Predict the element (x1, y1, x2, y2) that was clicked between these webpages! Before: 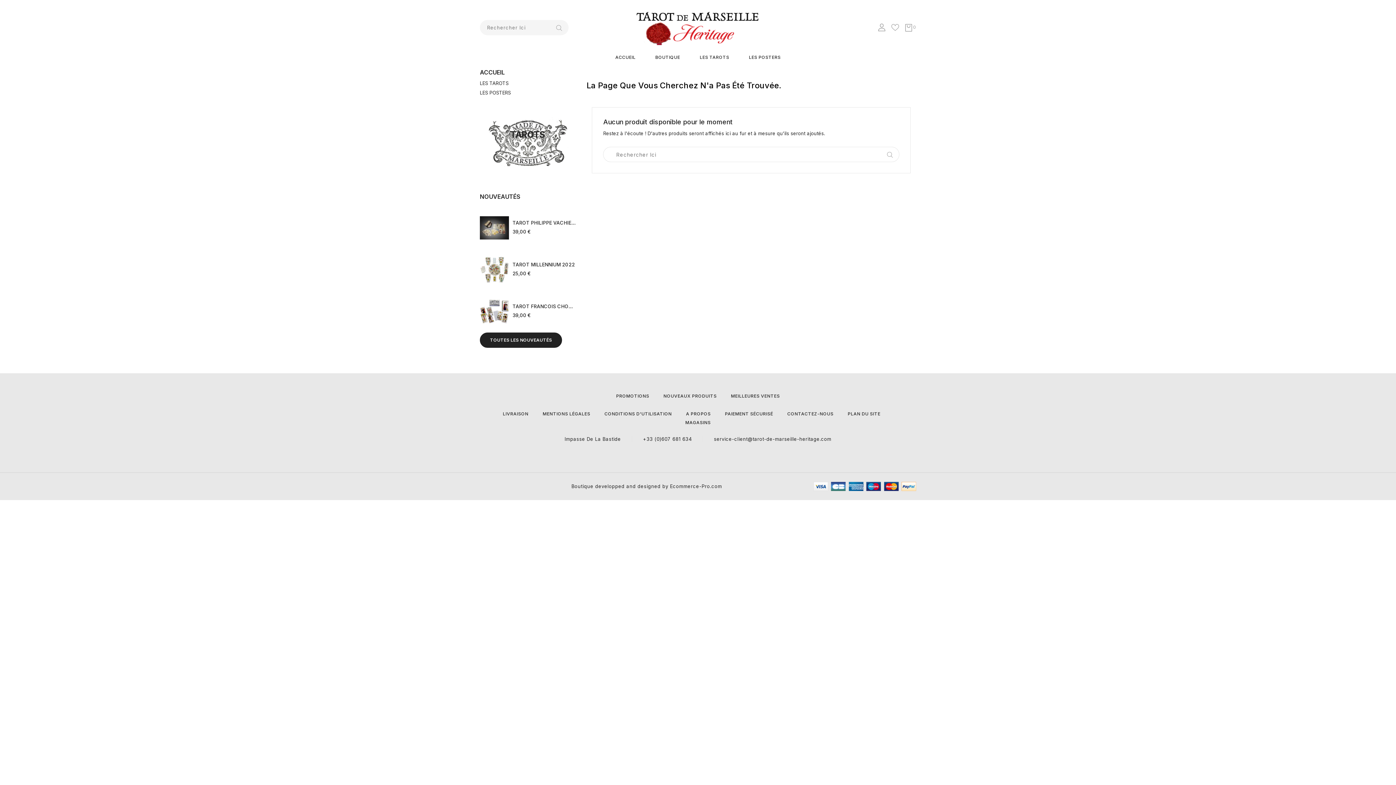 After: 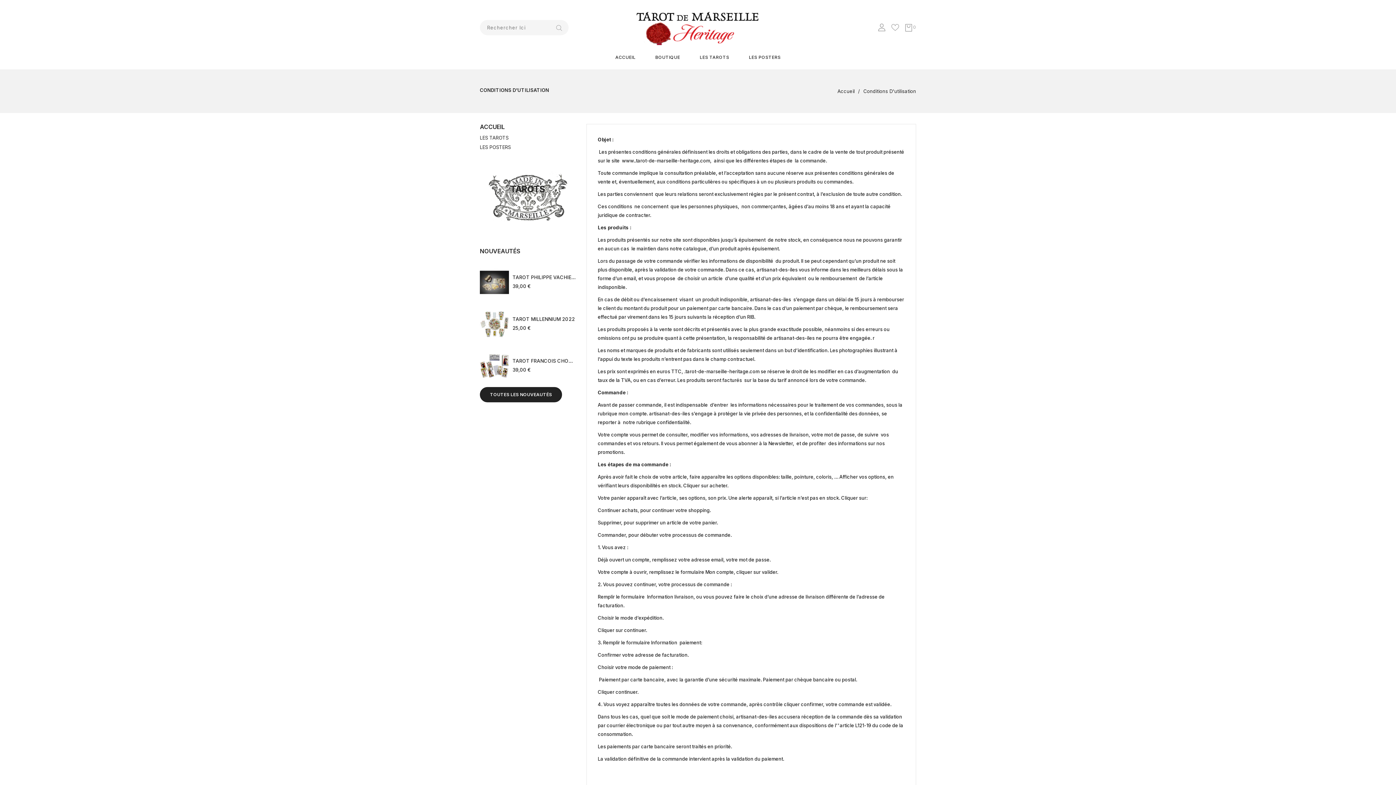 Action: bbox: (604, 411, 671, 416) label: CONDITIONS D'UTILISATION